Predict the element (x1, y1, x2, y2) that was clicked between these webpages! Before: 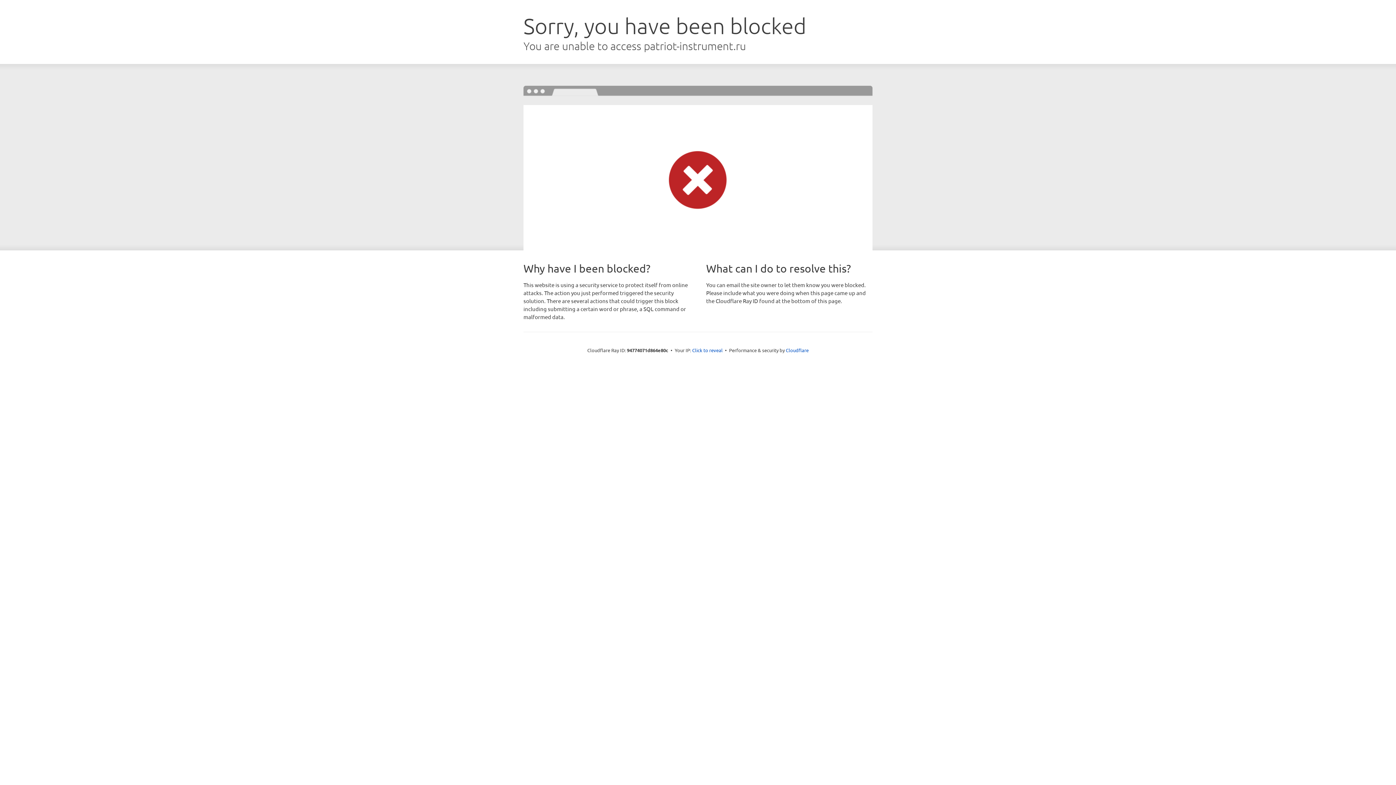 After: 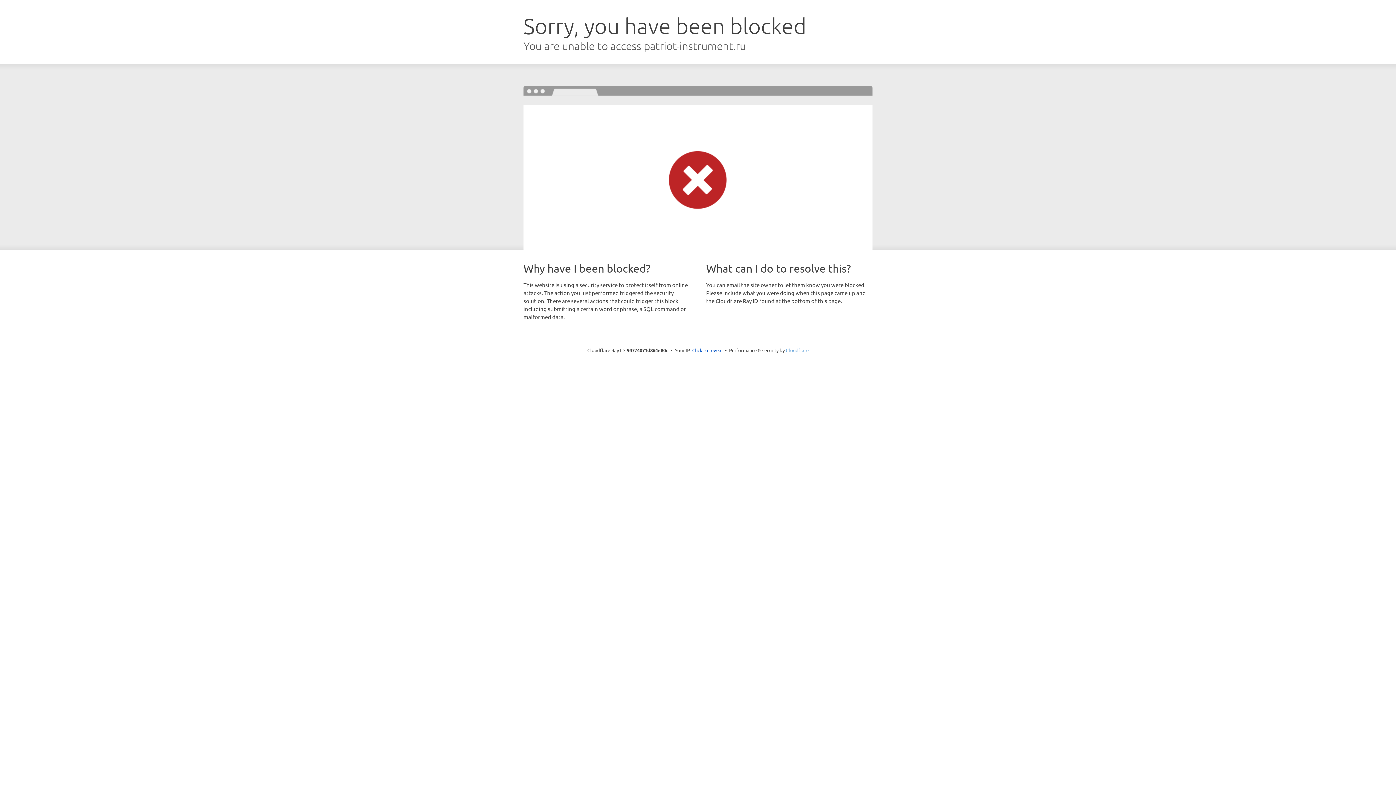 Action: label: Cloudflare bbox: (786, 347, 808, 353)